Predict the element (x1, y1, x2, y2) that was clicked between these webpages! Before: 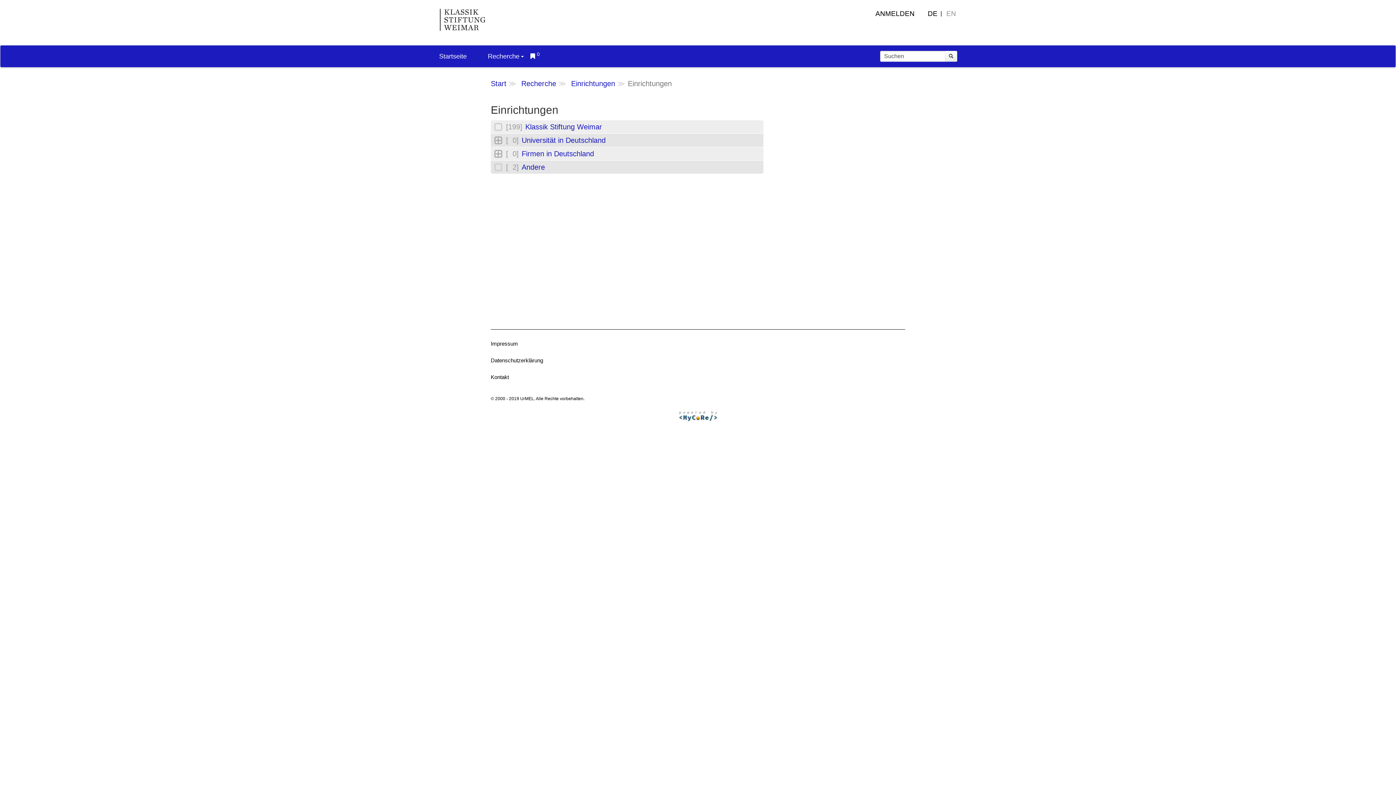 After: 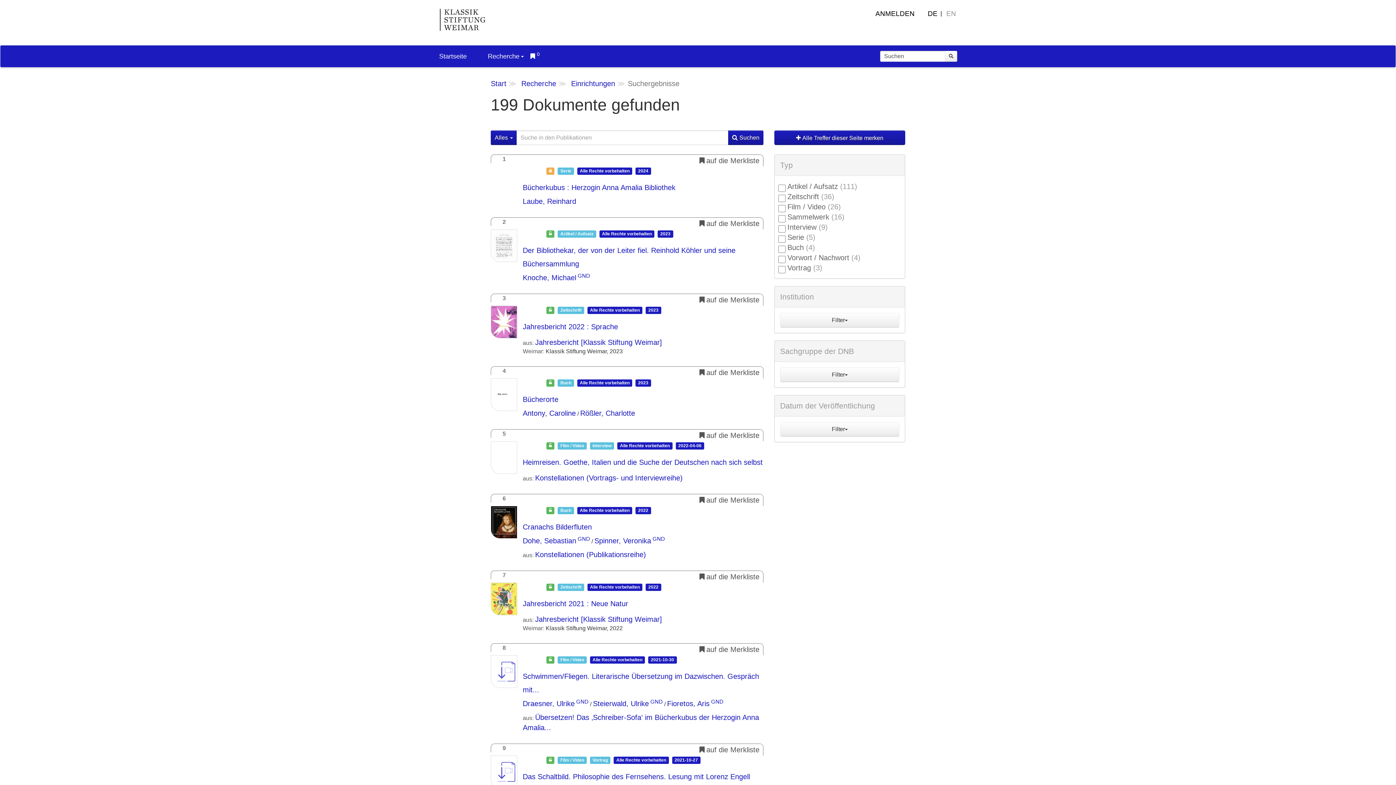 Action: label: Klassik Stiftung Weimar bbox: (525, 122, 602, 130)